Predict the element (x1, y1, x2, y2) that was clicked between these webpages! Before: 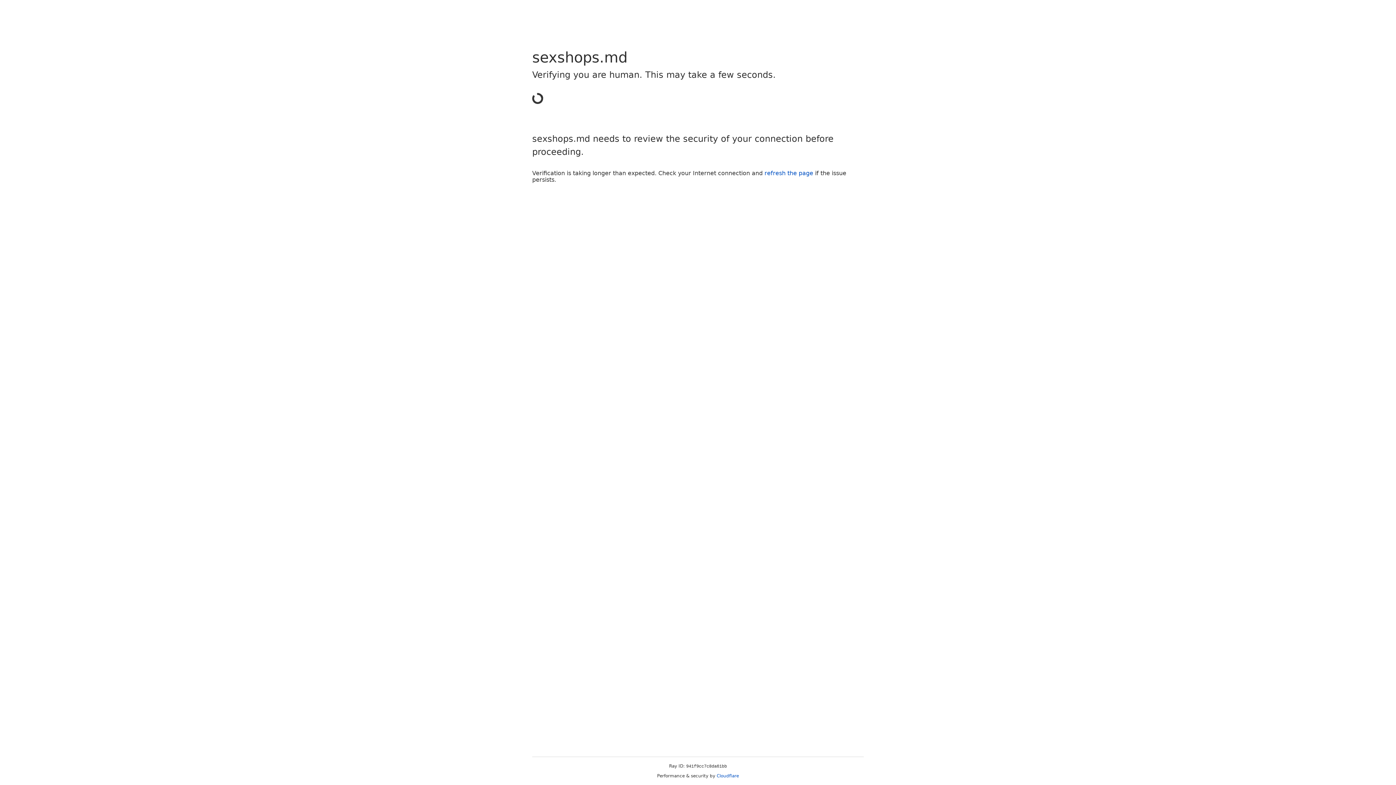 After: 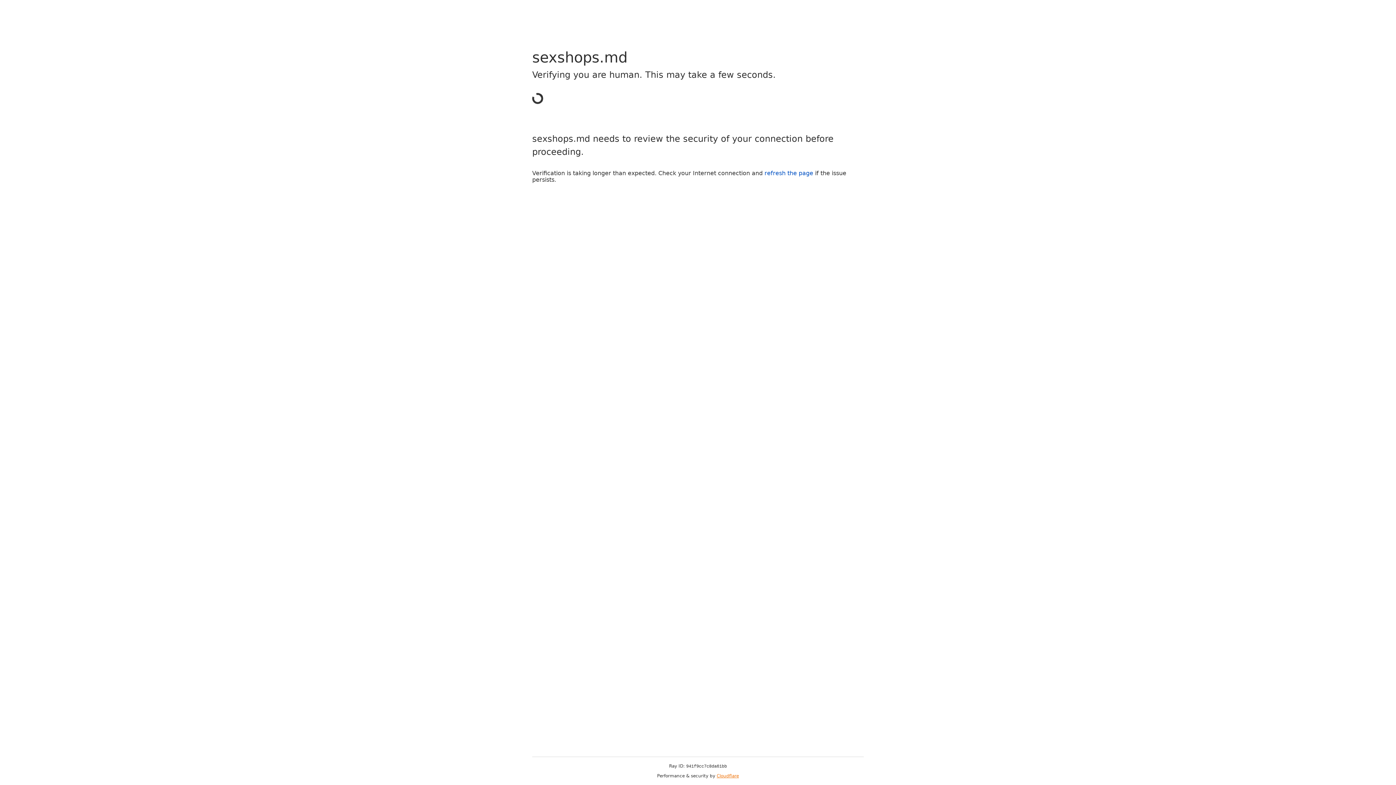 Action: label: Cloudflare bbox: (716, 773, 739, 778)